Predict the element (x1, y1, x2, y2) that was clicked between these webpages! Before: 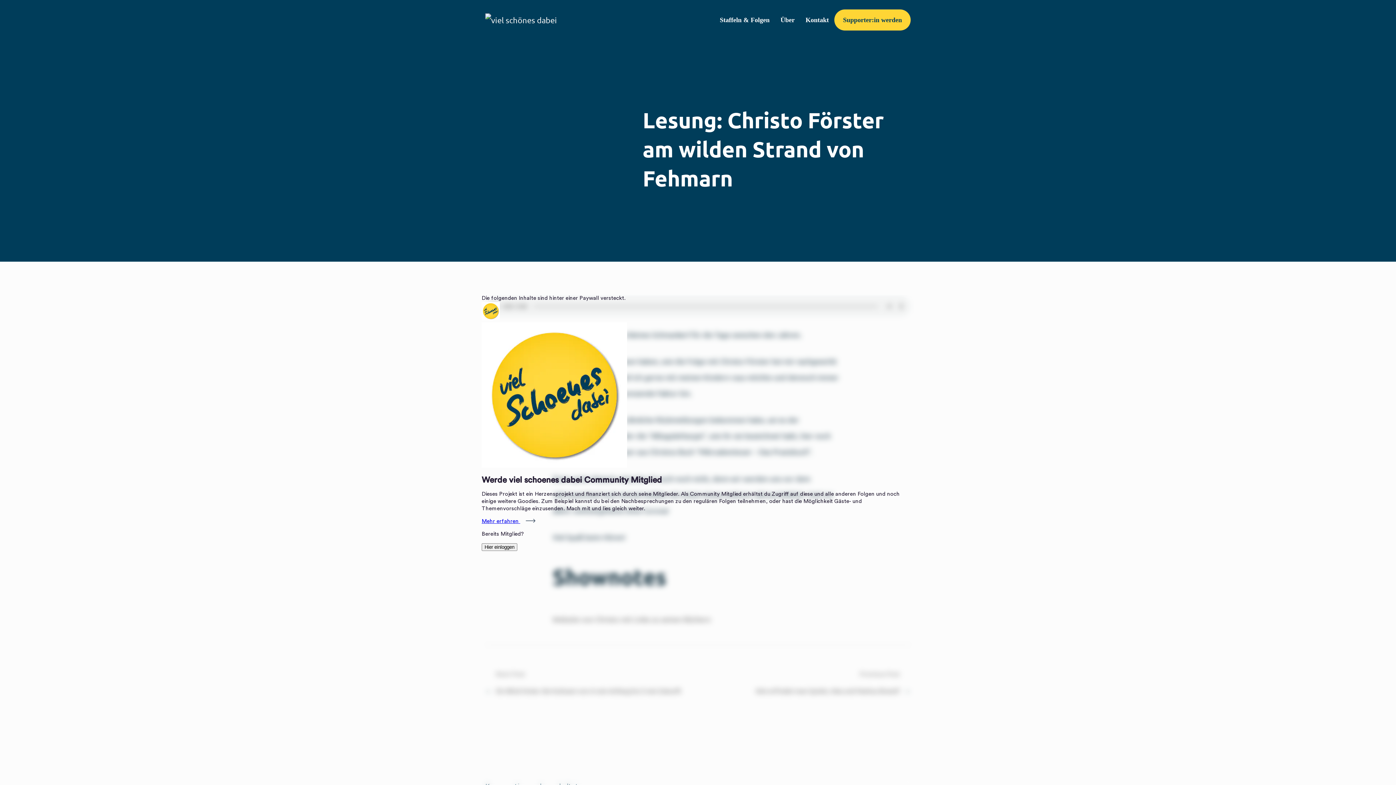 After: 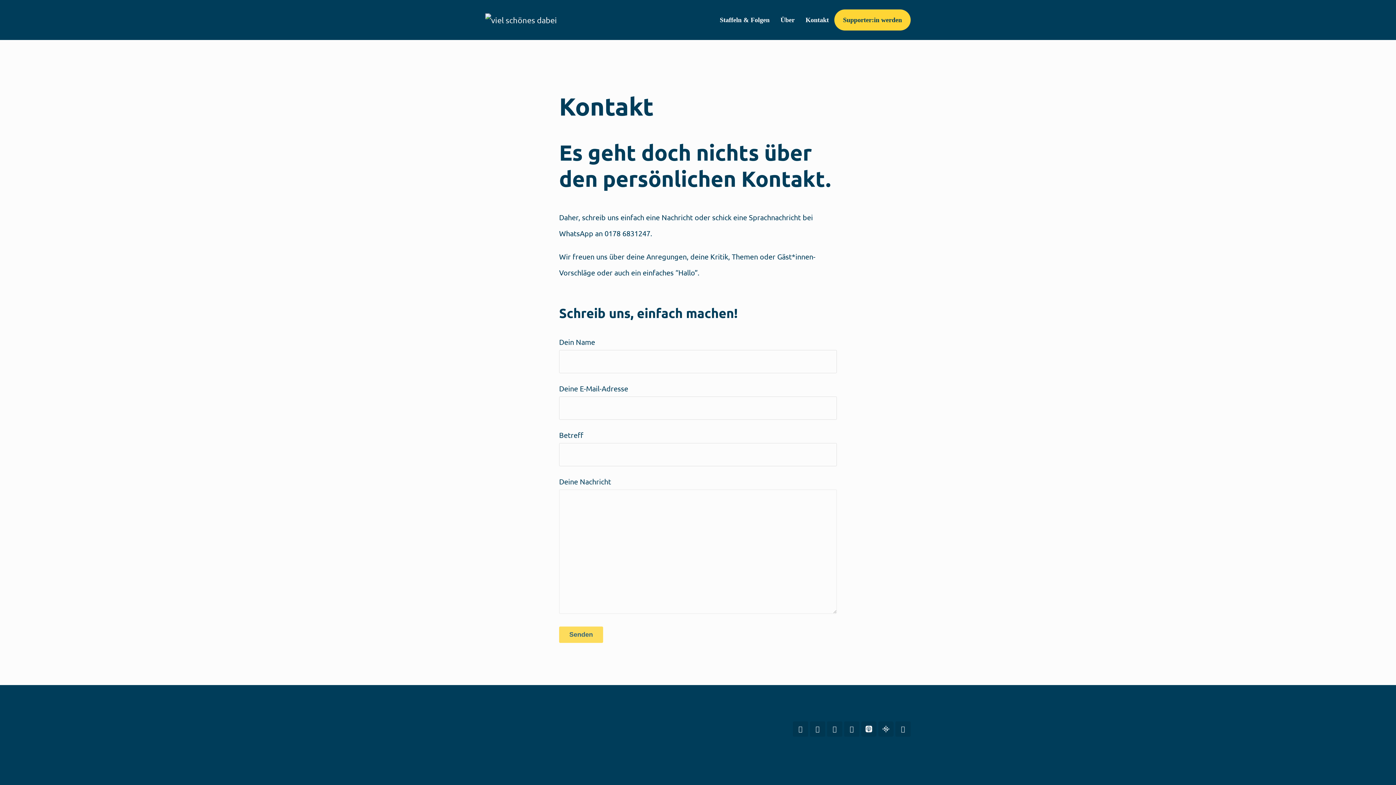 Action: bbox: (800, 0, 834, 39) label: Kontakt